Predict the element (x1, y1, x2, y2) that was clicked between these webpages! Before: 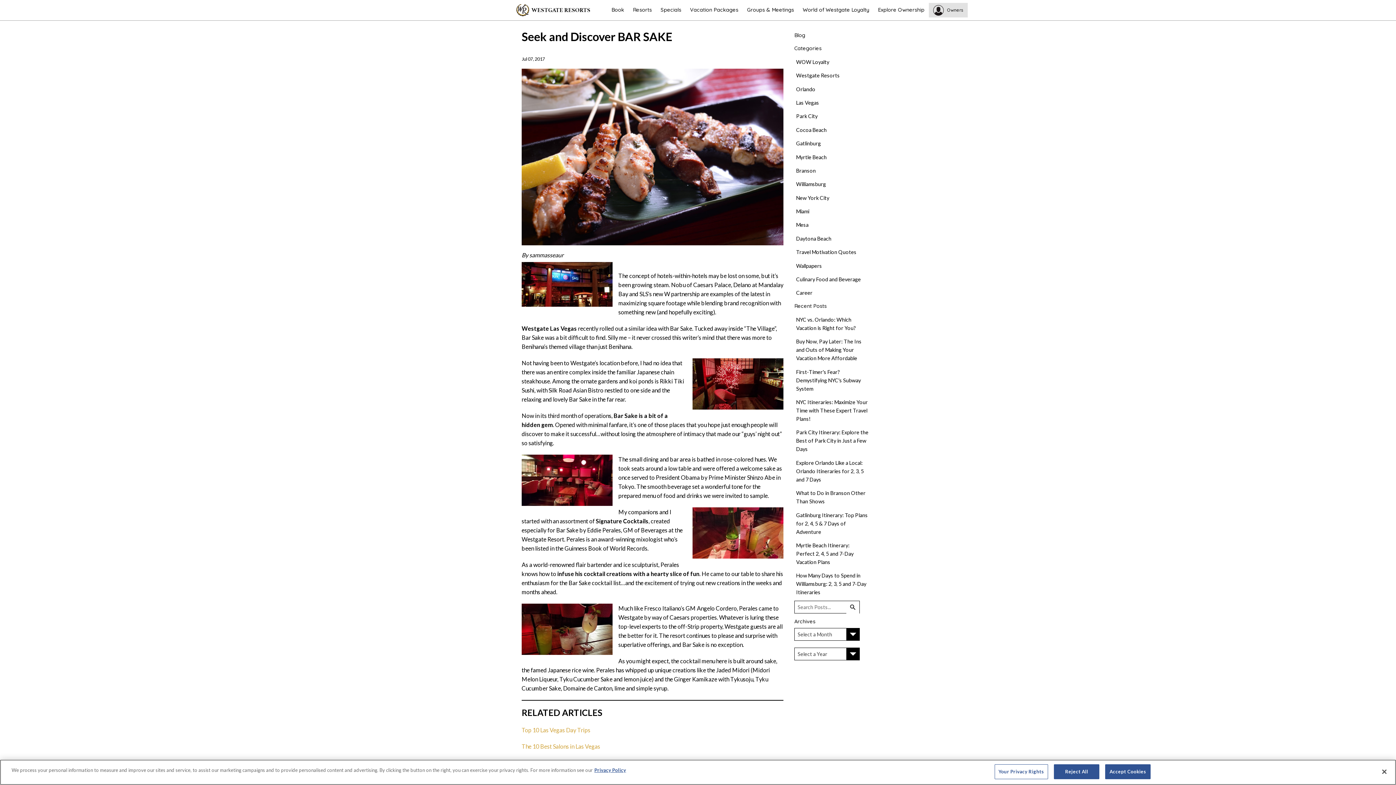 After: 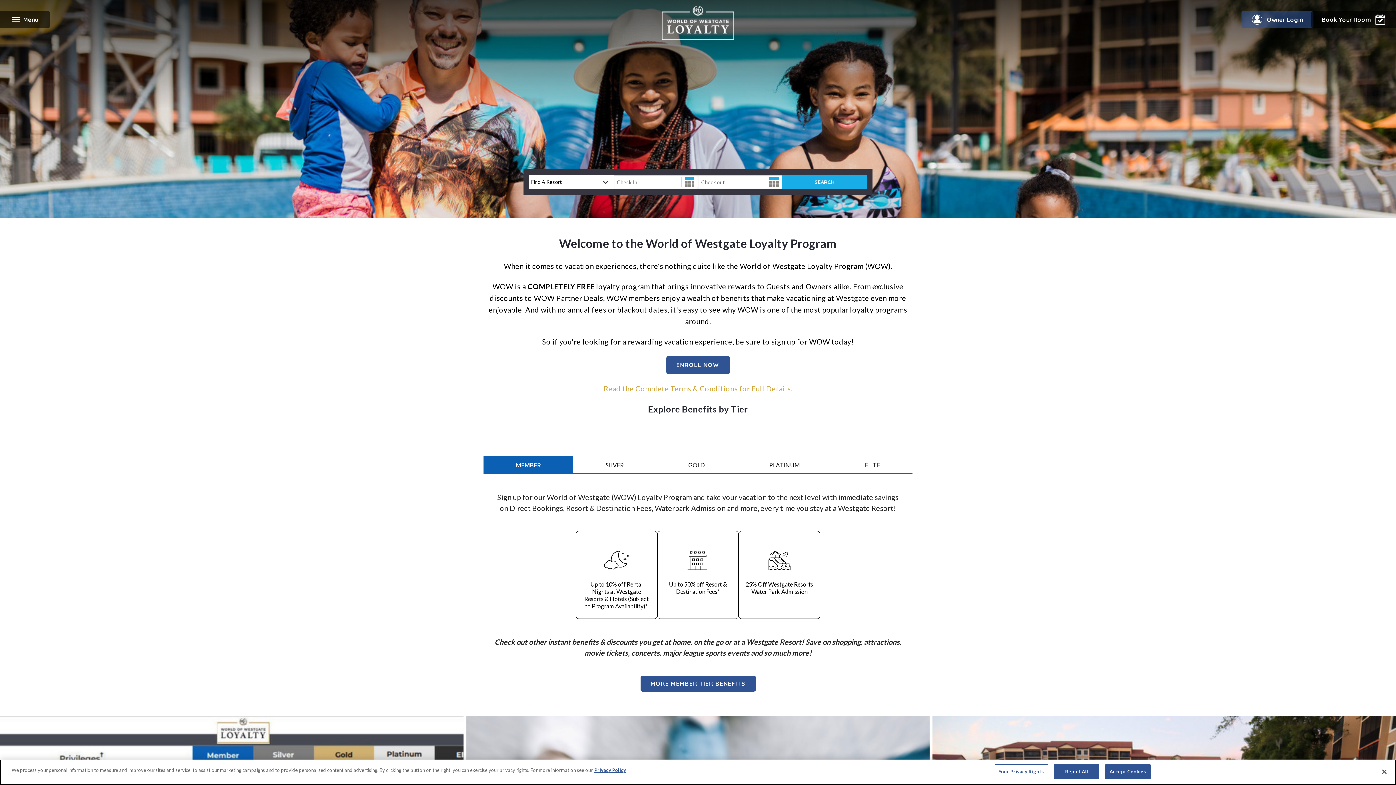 Action: bbox: (798, 0, 873, 20) label: Explore More